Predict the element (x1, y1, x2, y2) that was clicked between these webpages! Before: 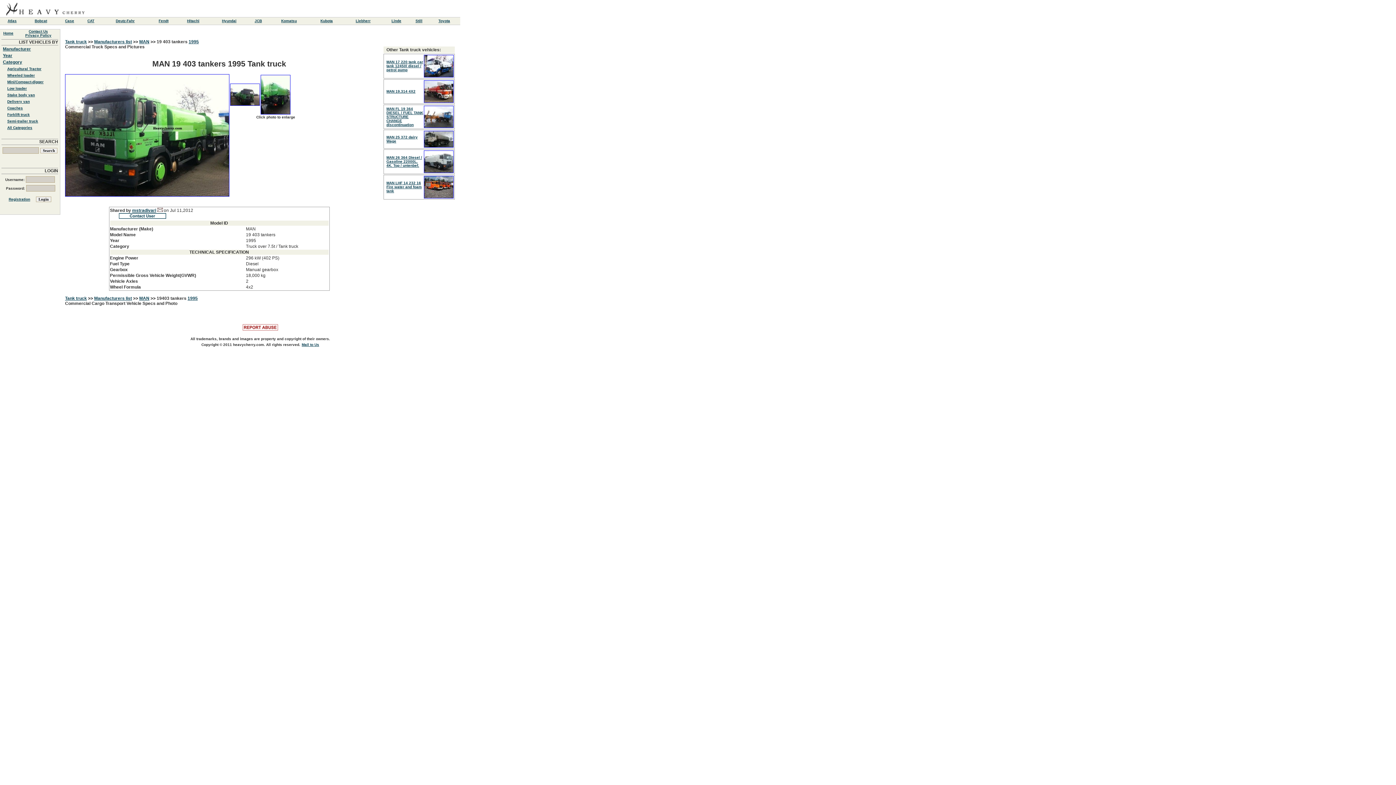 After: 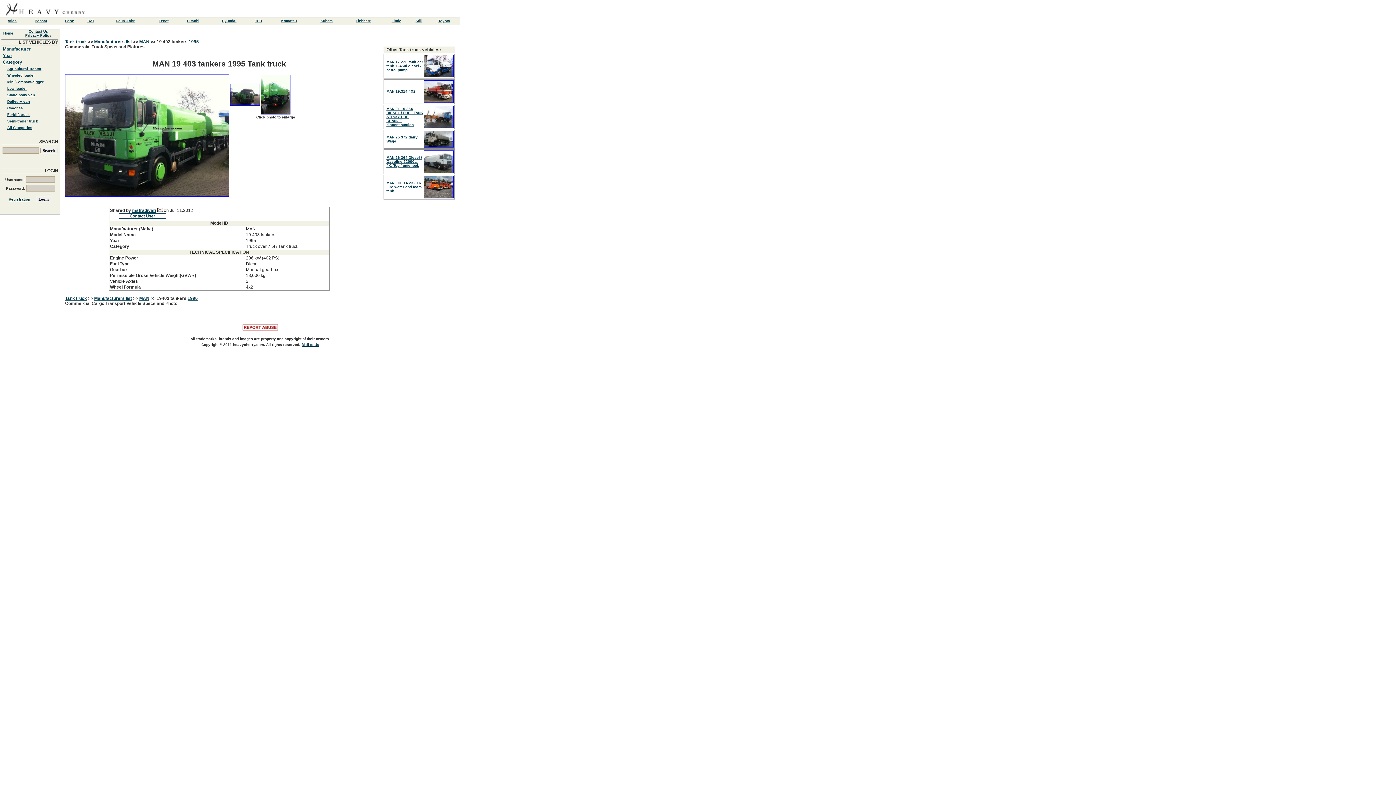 Action: bbox: (86, 295, 94, 300) label:  >> 